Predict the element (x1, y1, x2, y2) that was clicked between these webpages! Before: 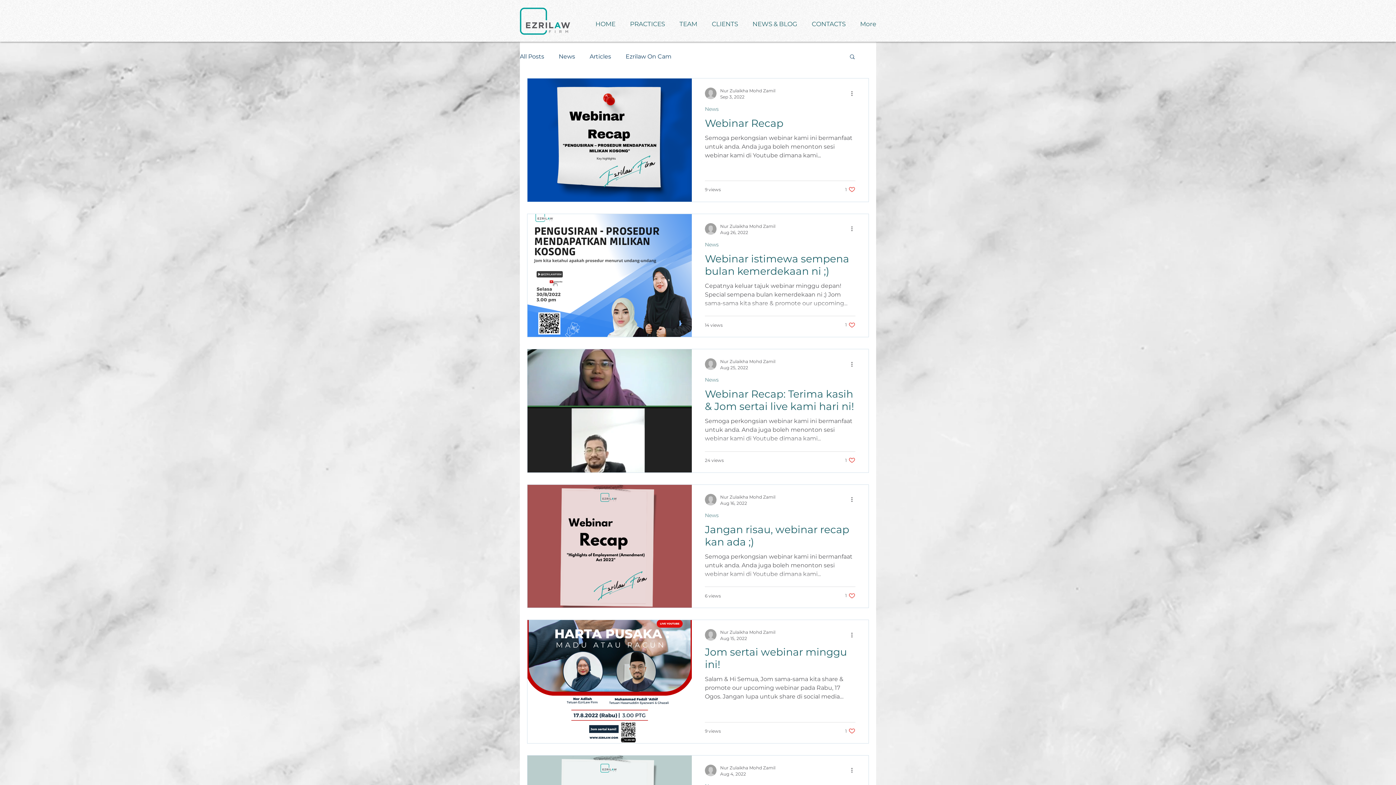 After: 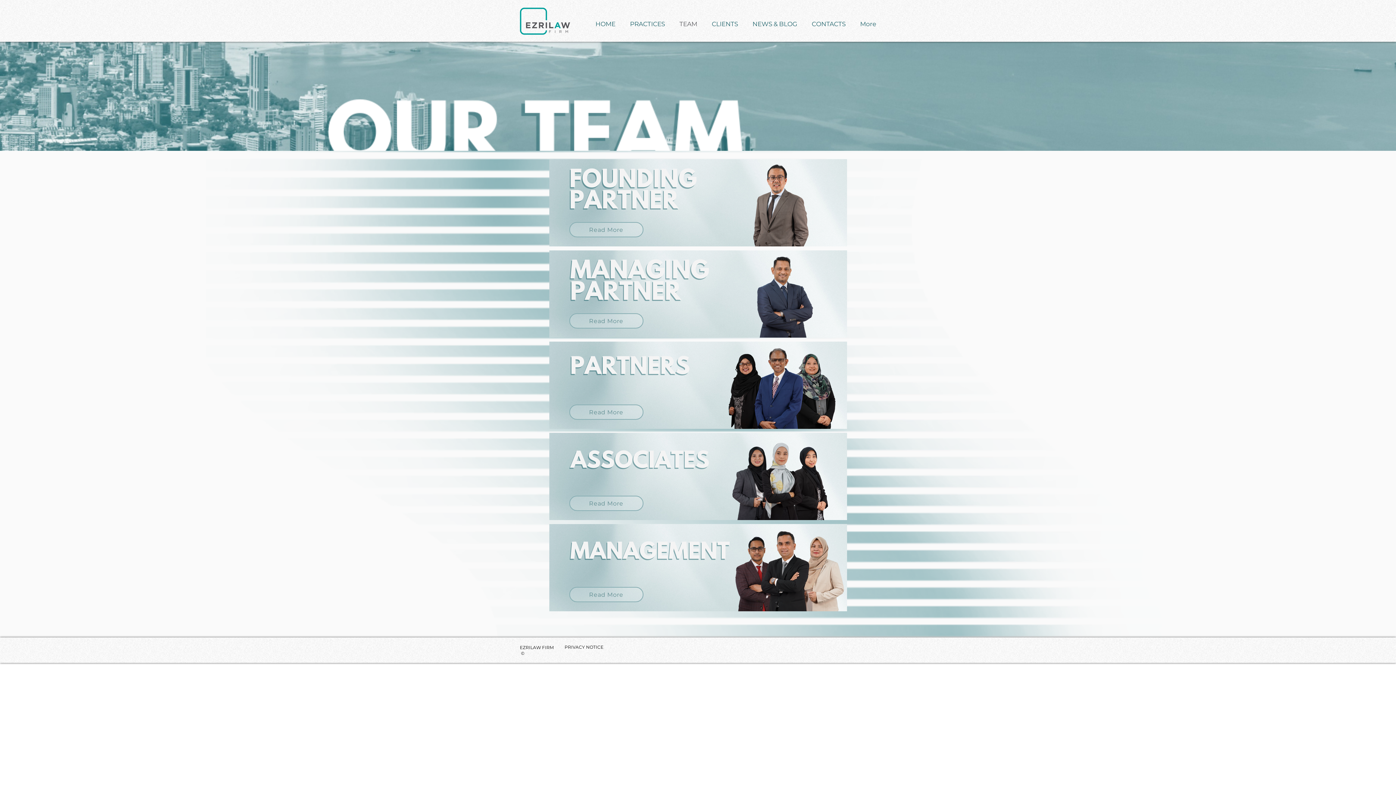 Action: label: TEAM bbox: (672, 16, 704, 32)